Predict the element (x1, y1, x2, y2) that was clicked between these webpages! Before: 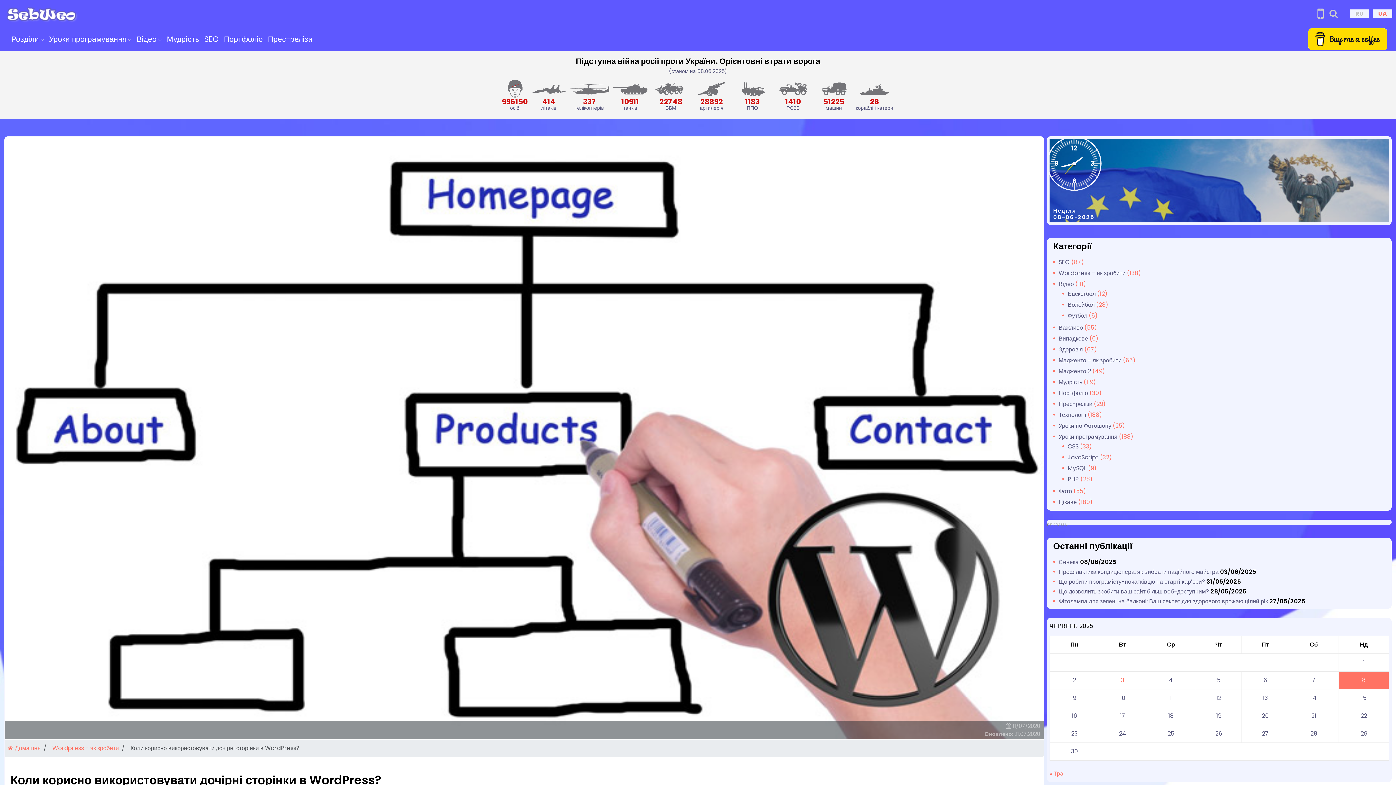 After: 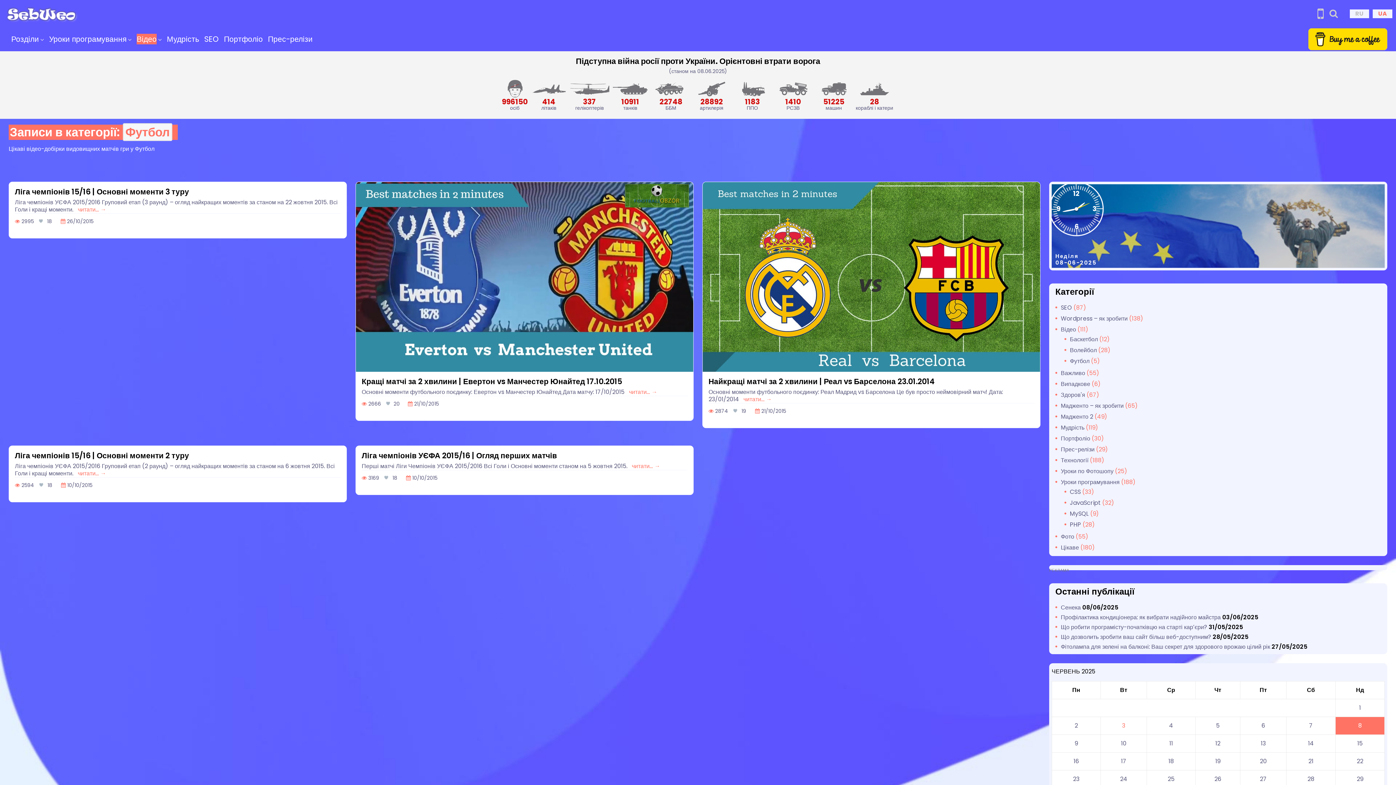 Action: bbox: (1062, 311, 1087, 320) label: Футбол